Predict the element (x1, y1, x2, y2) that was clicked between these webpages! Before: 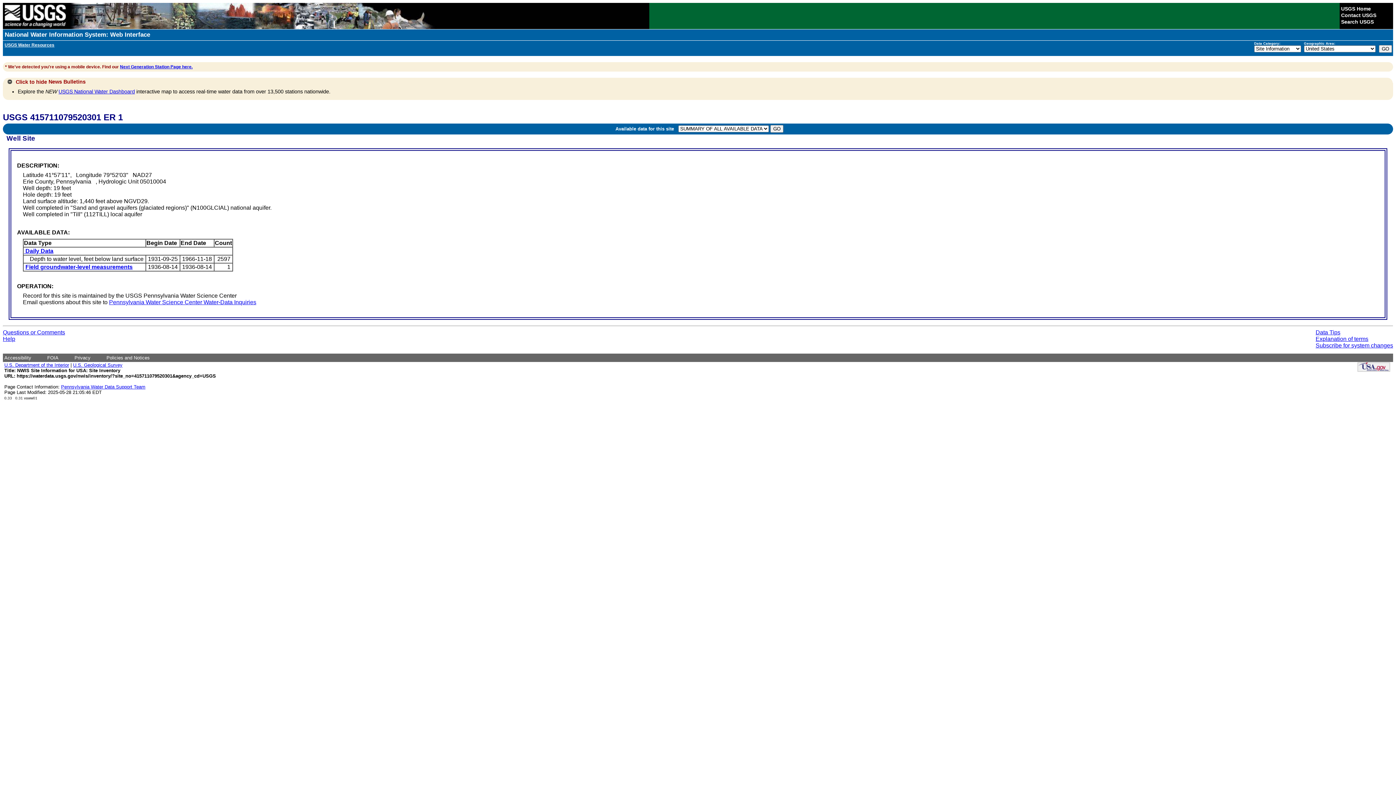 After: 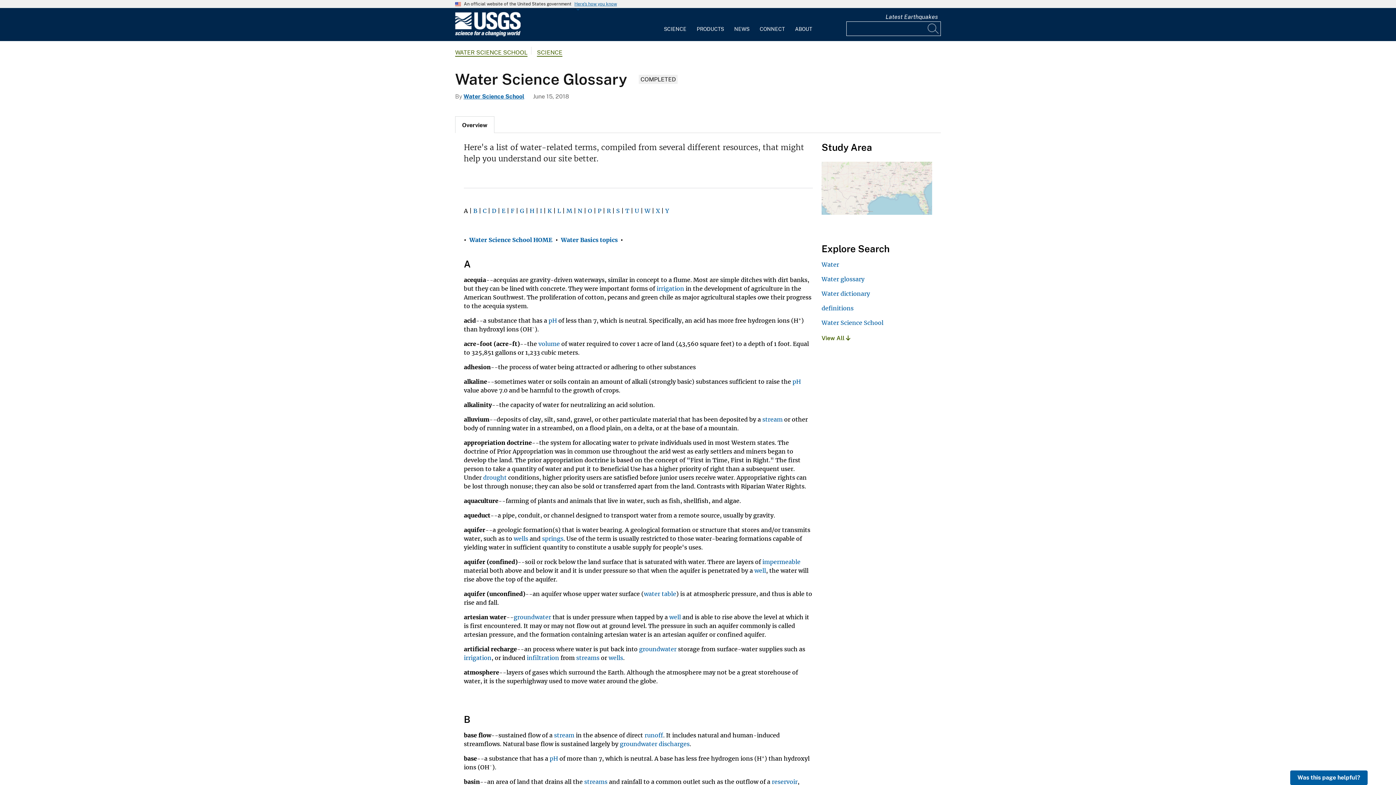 Action: bbox: (1316, 336, 1368, 342) label: Explanation of terms